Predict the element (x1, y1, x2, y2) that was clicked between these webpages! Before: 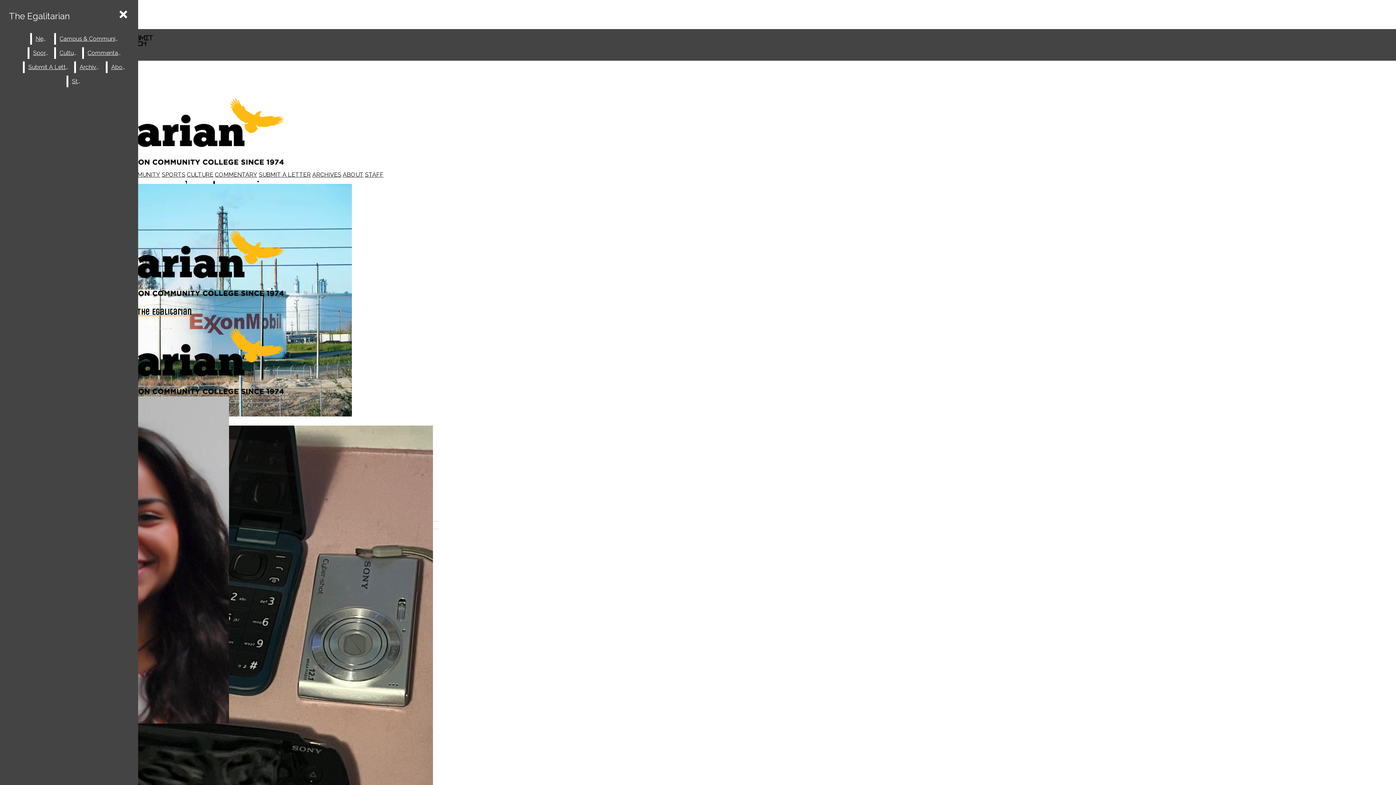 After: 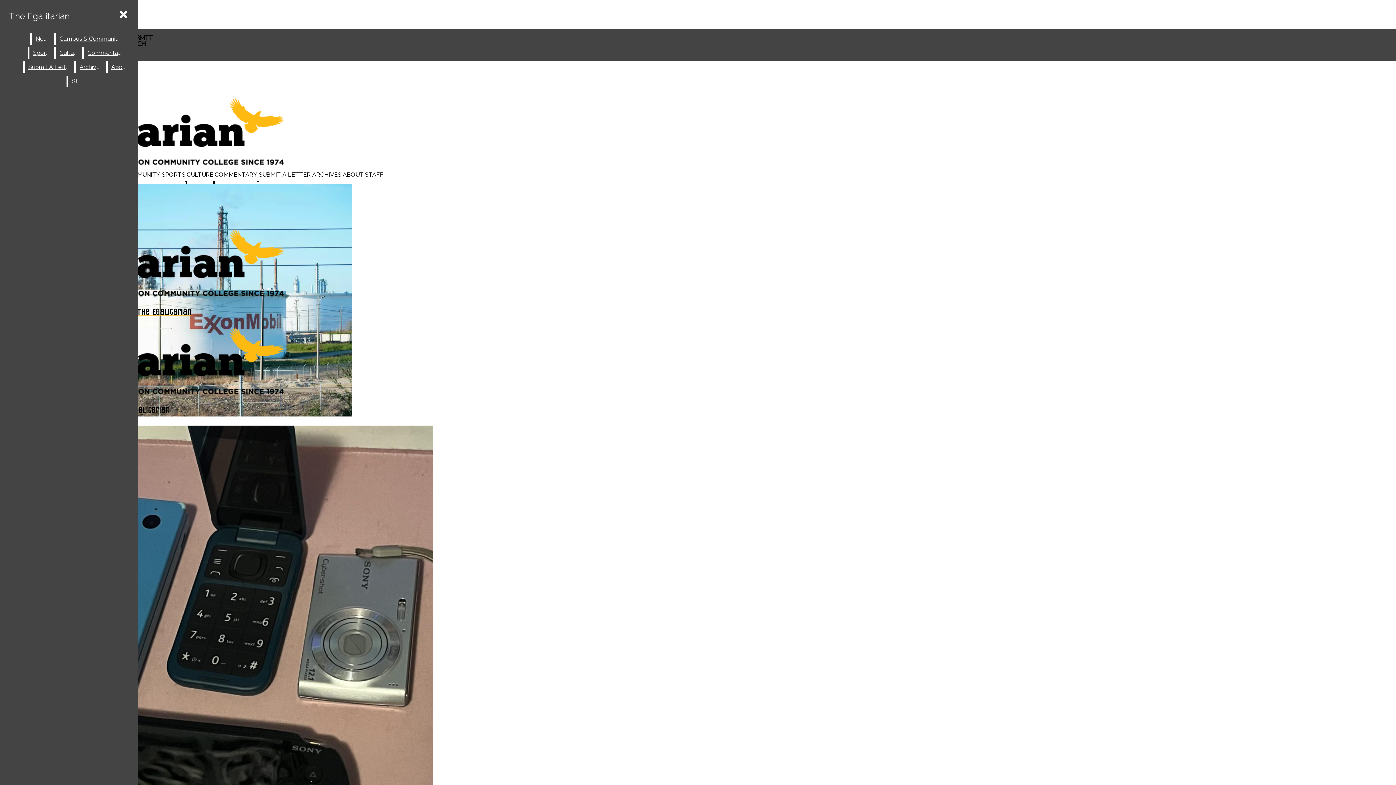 Action: bbox: (56, 33, 122, 44) label: Campus & Community